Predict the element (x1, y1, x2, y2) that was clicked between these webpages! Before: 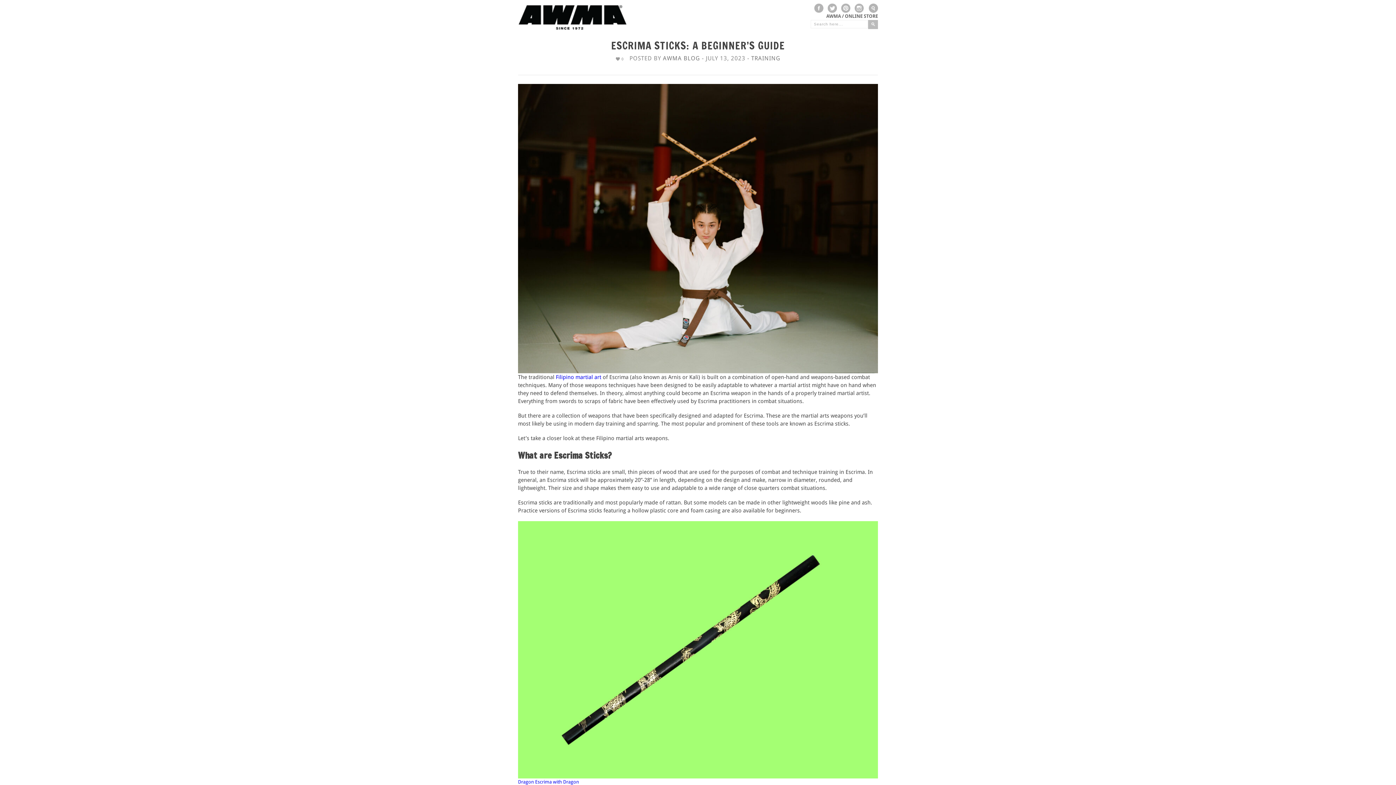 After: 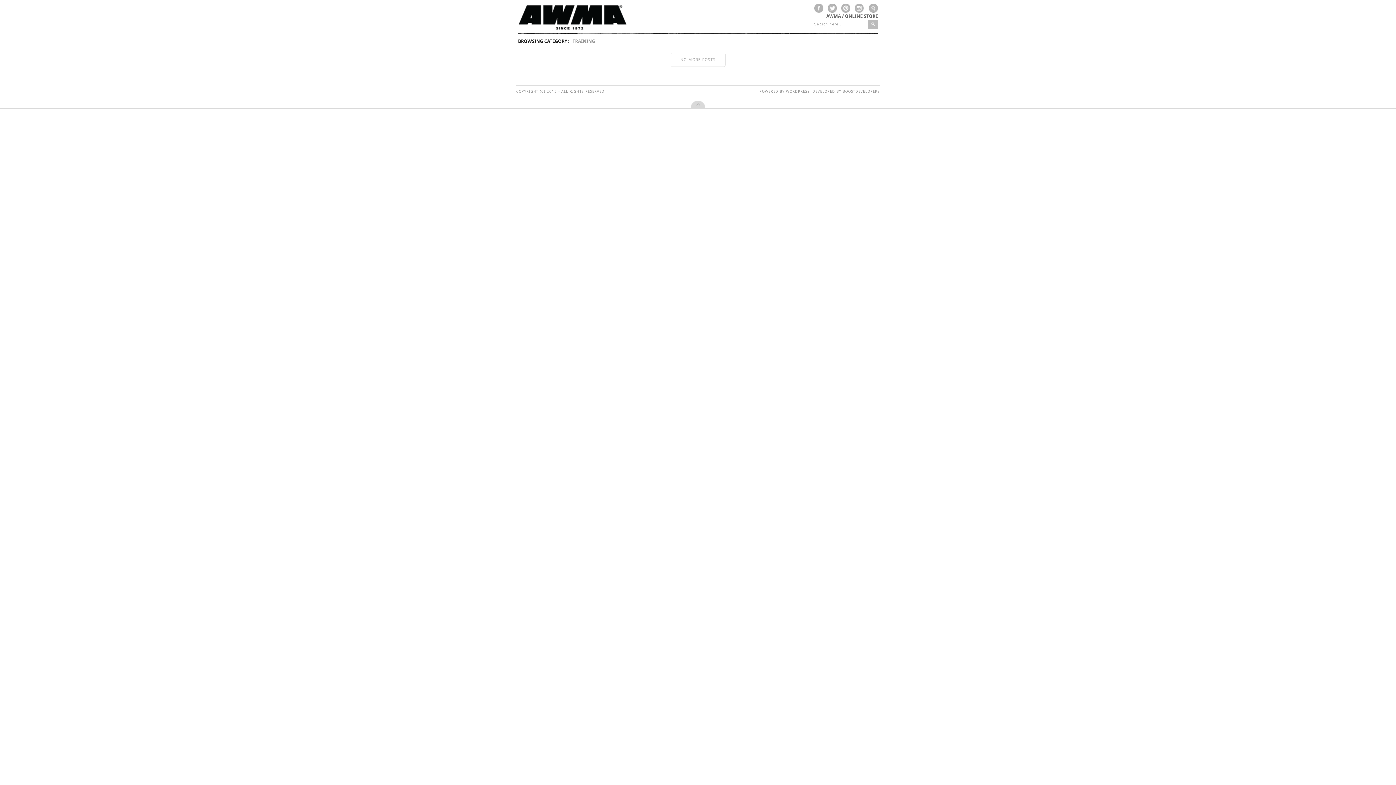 Action: bbox: (751, 54, 780, 61) label: TRAINING